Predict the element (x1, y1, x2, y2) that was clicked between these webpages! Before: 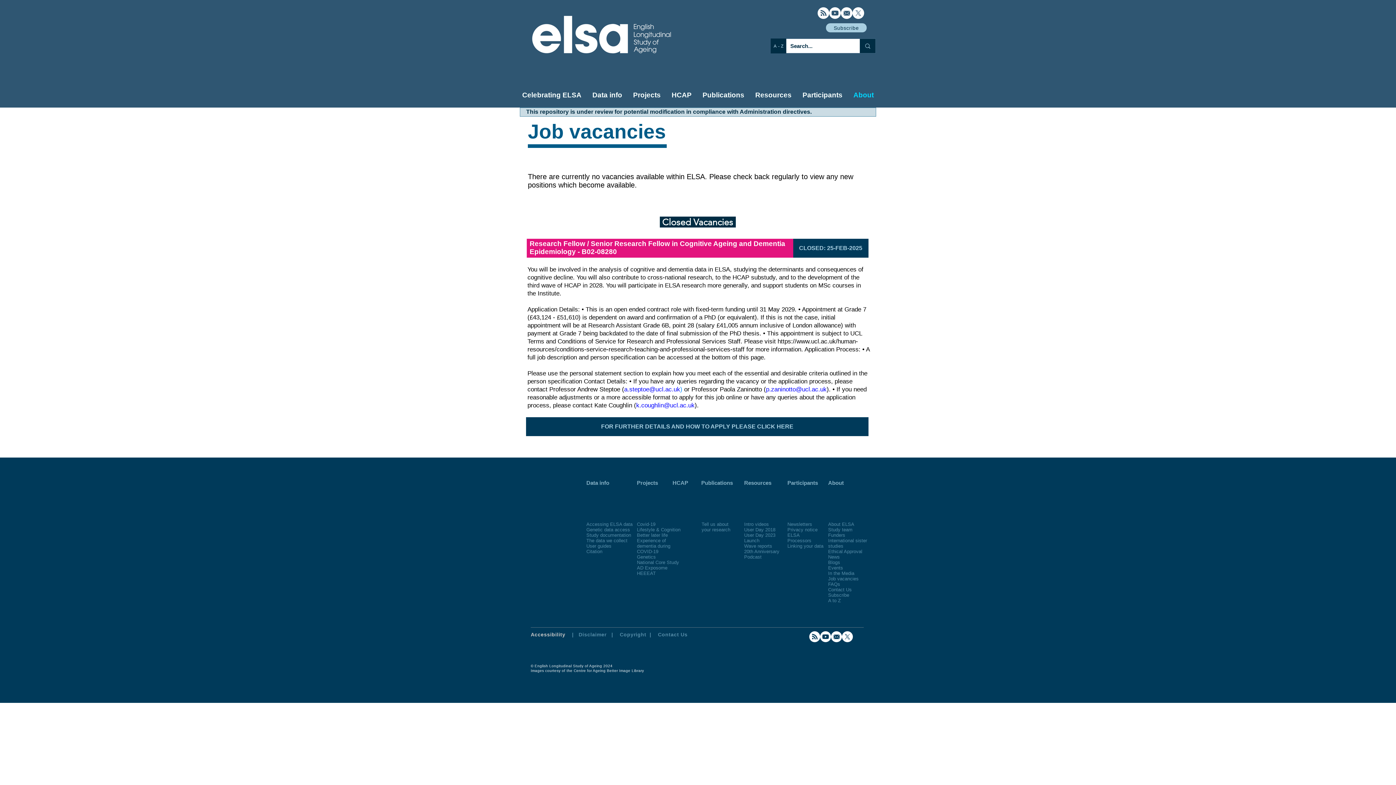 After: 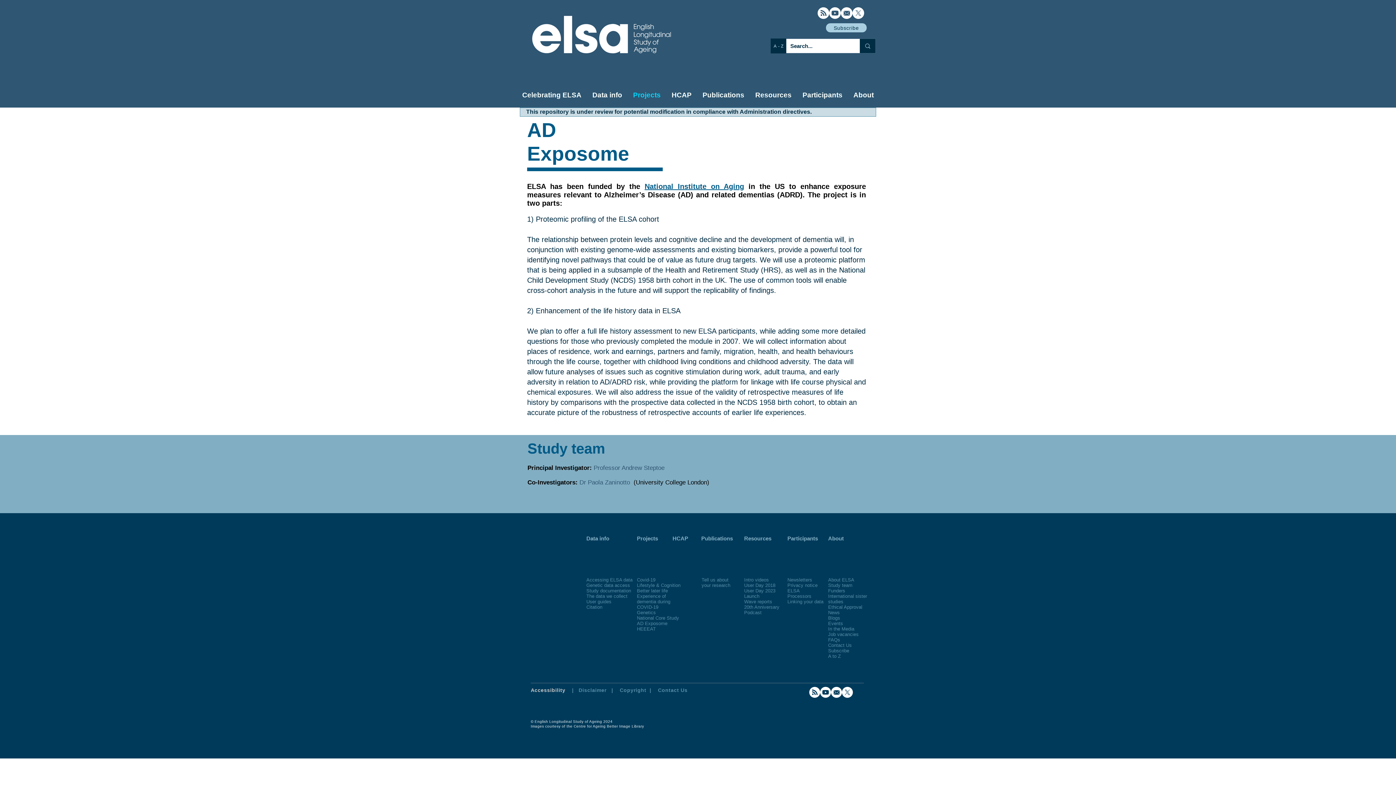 Action: label: AD Exposome bbox: (637, 565, 667, 570)